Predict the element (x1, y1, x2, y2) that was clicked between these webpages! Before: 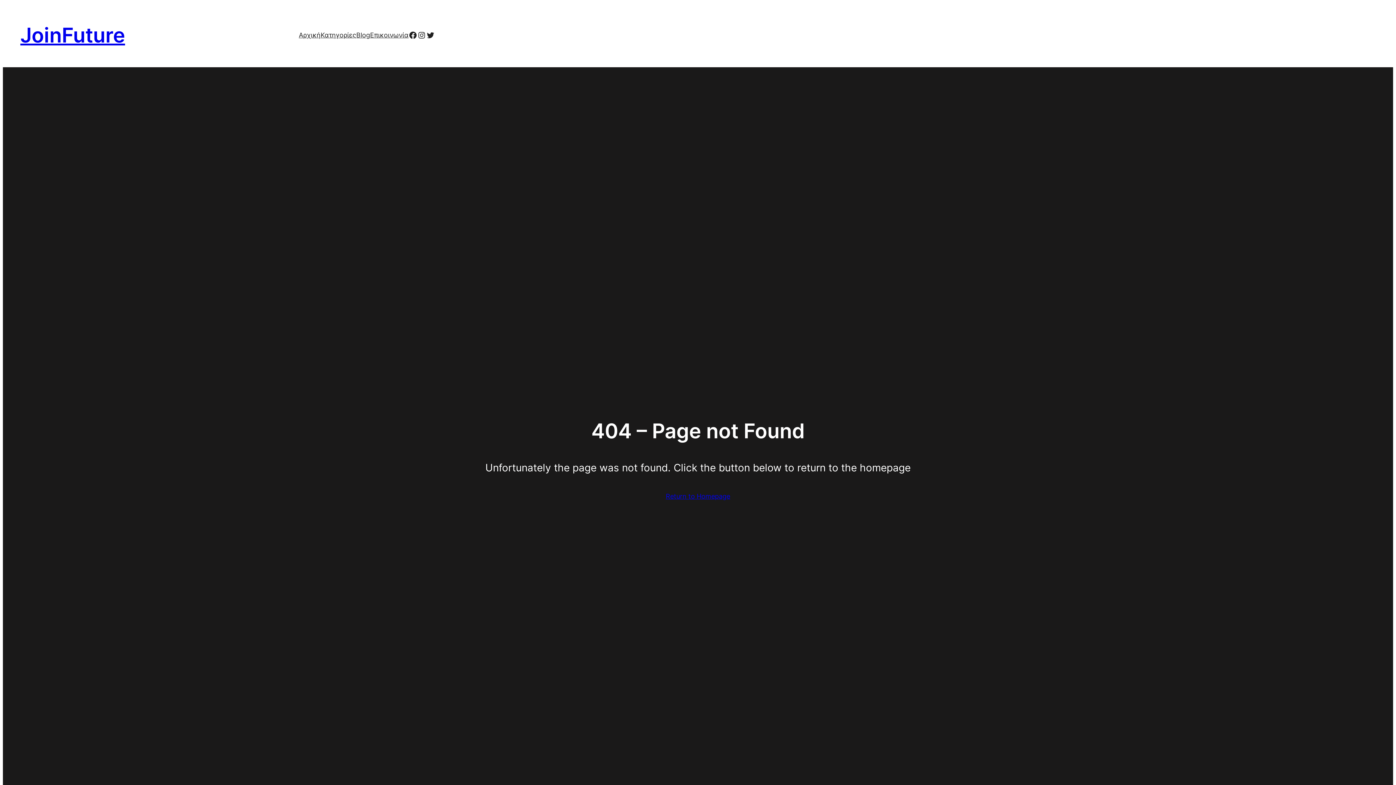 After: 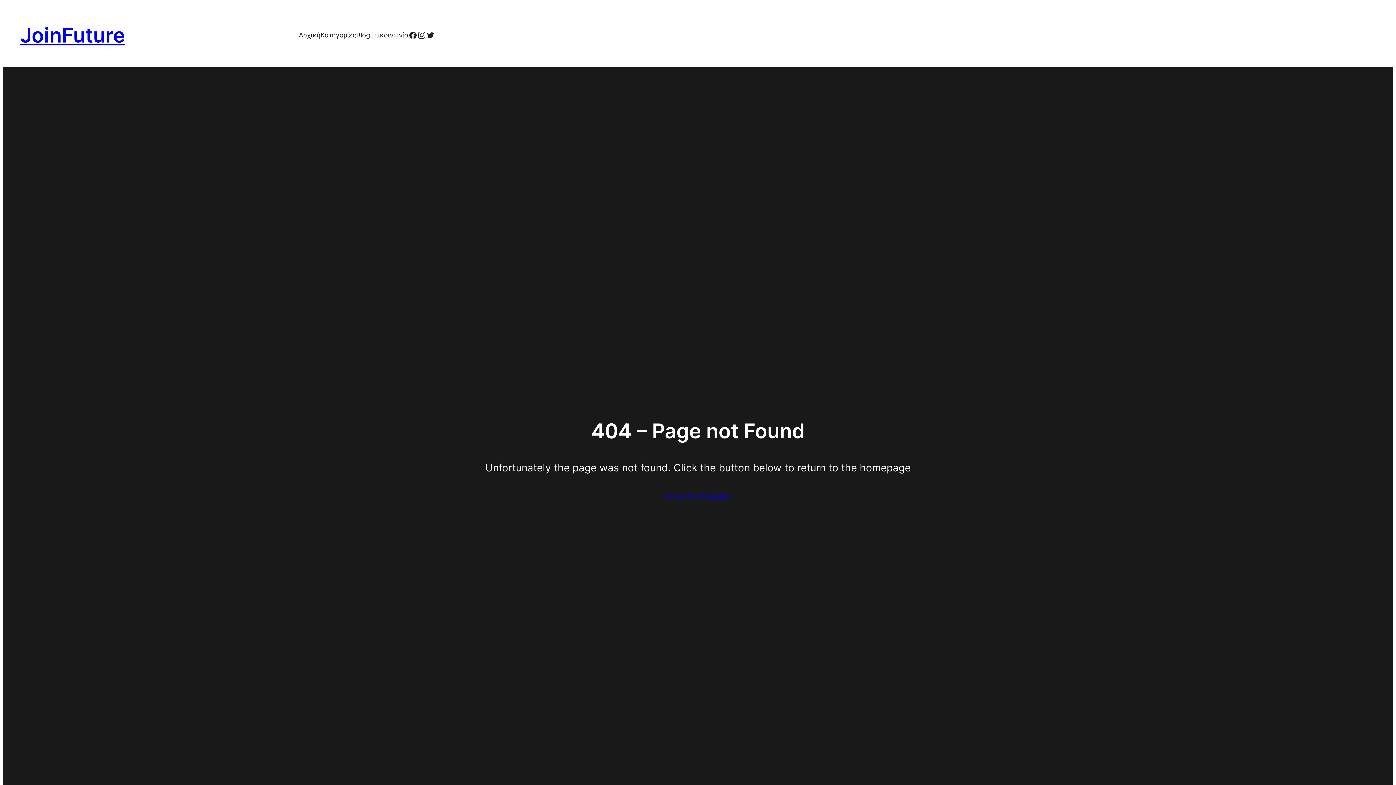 Action: label: Instagram bbox: (417, 30, 426, 39)